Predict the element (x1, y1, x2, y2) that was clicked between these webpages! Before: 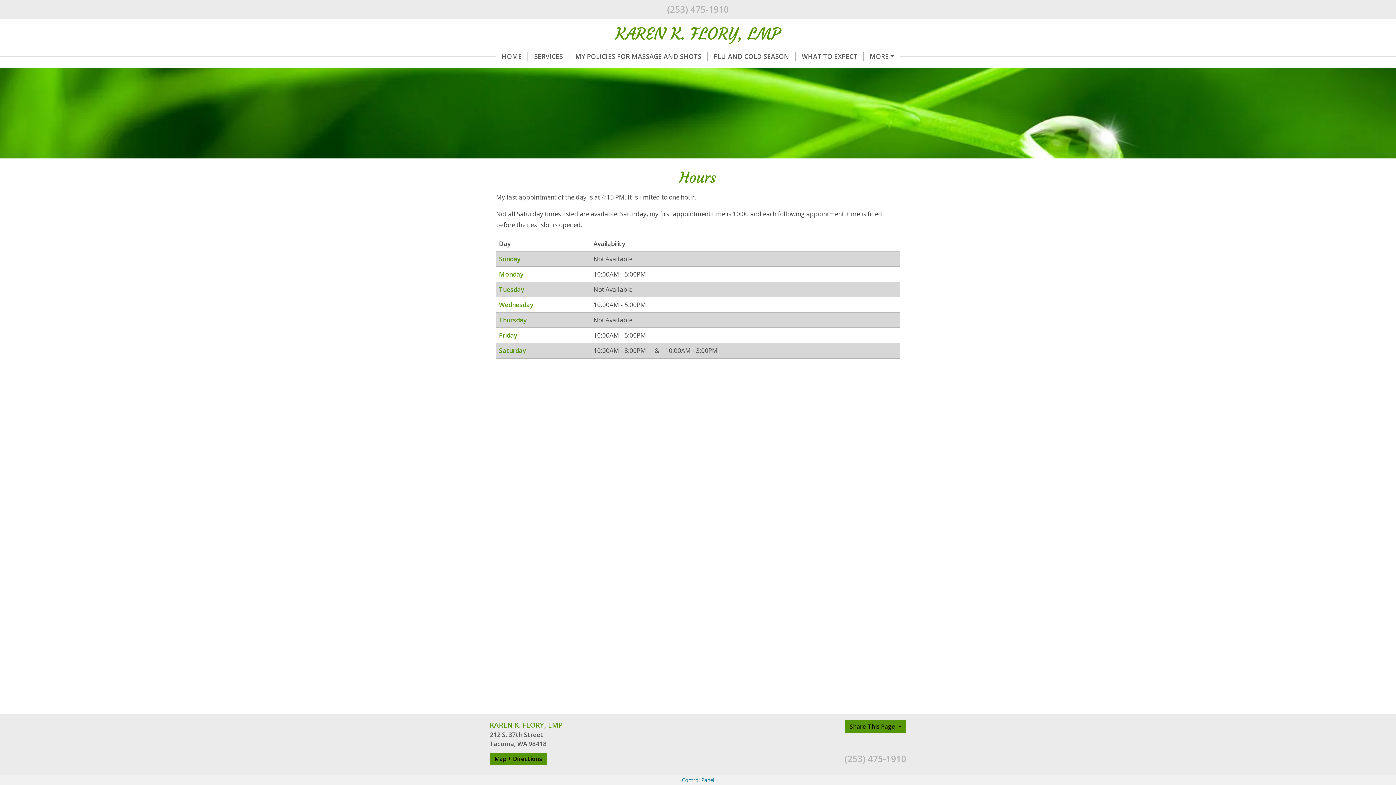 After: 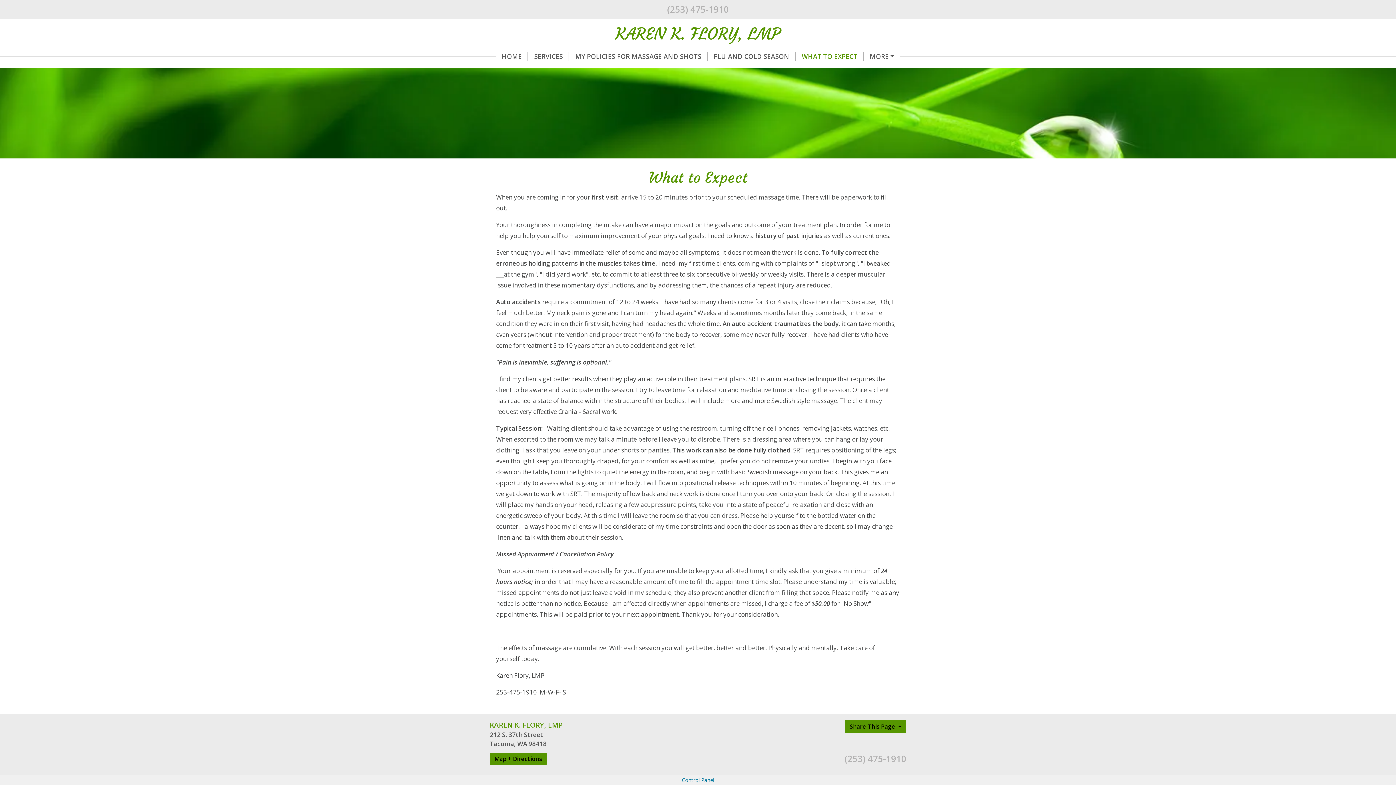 Action: bbox: (796, 48, 864, 64) label: WHAT TO EXPECT